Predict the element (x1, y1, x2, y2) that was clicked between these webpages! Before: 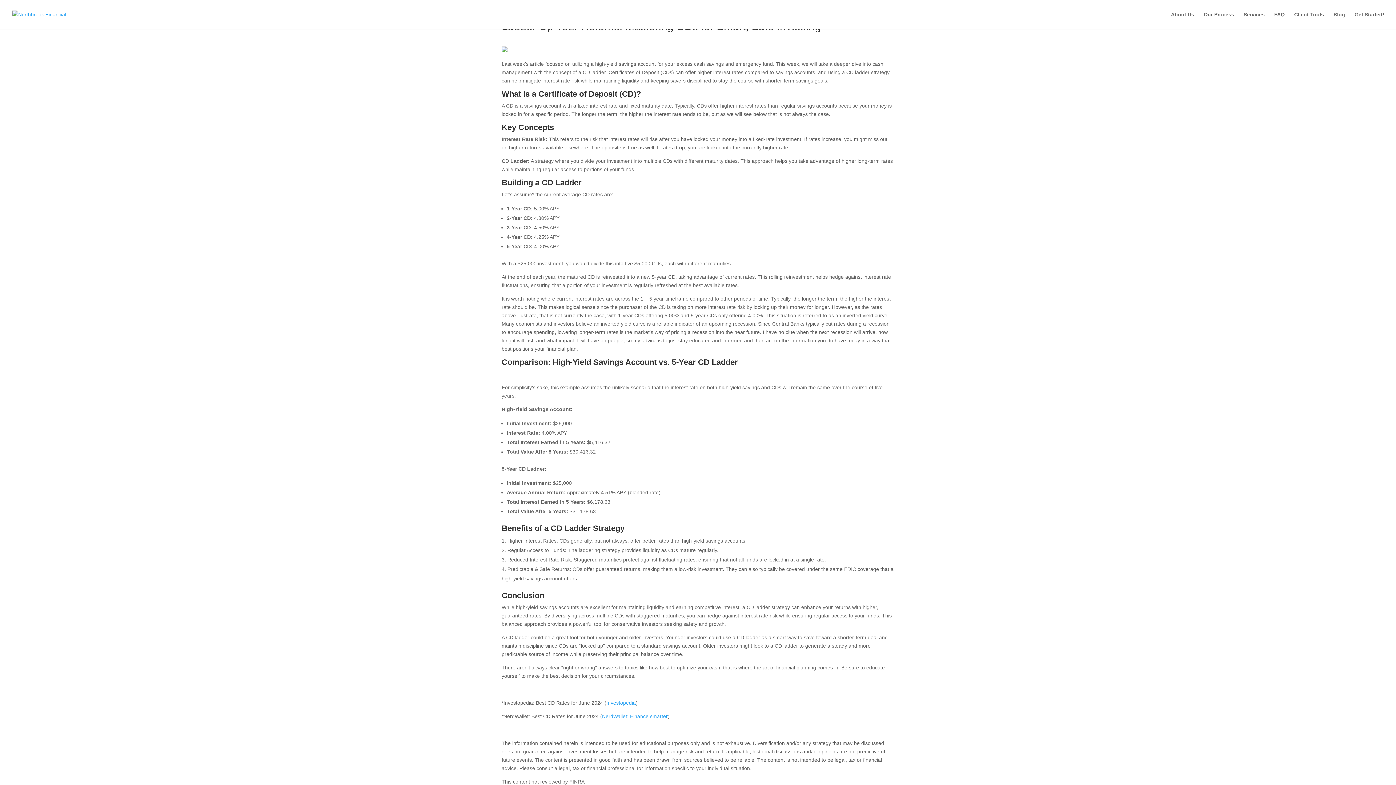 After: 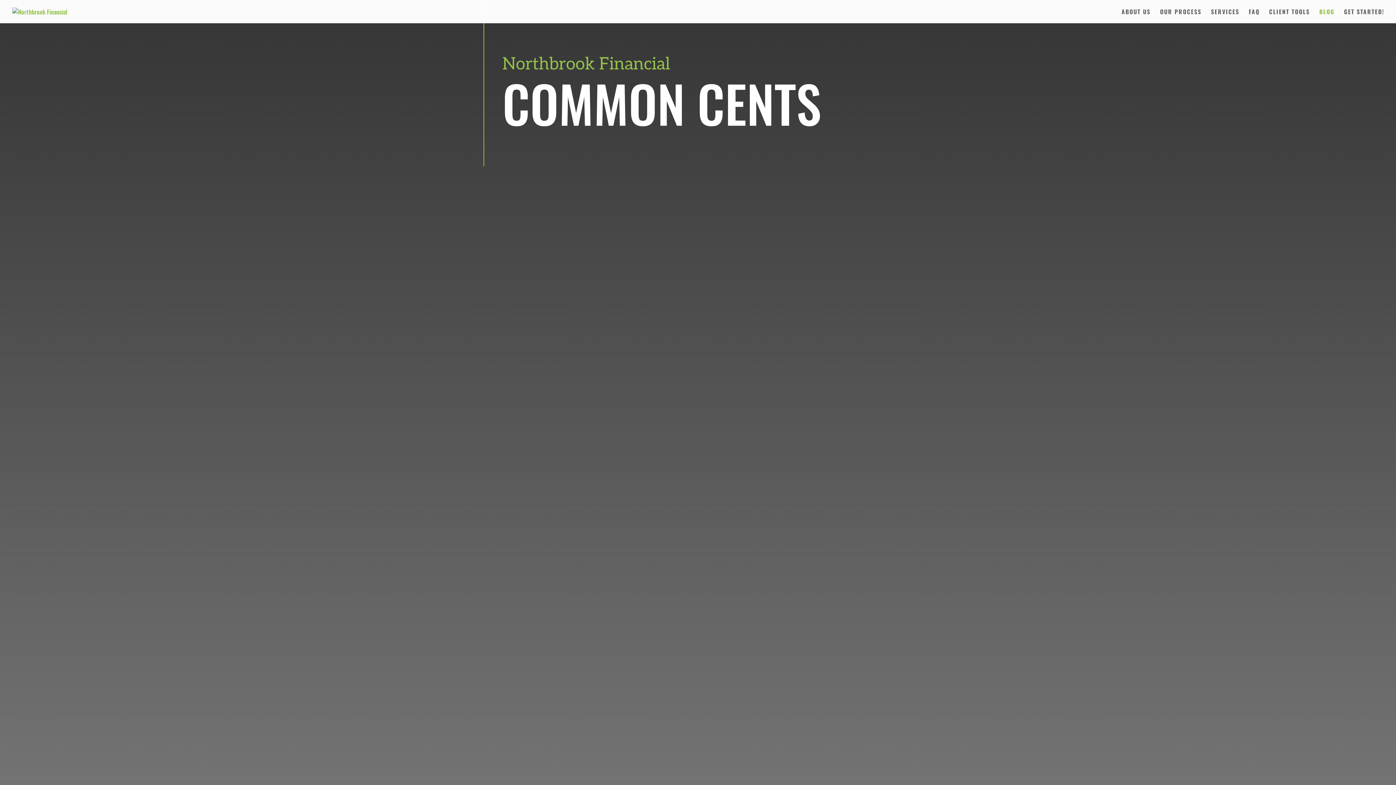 Action: label: Blog bbox: (1333, 12, 1345, 29)